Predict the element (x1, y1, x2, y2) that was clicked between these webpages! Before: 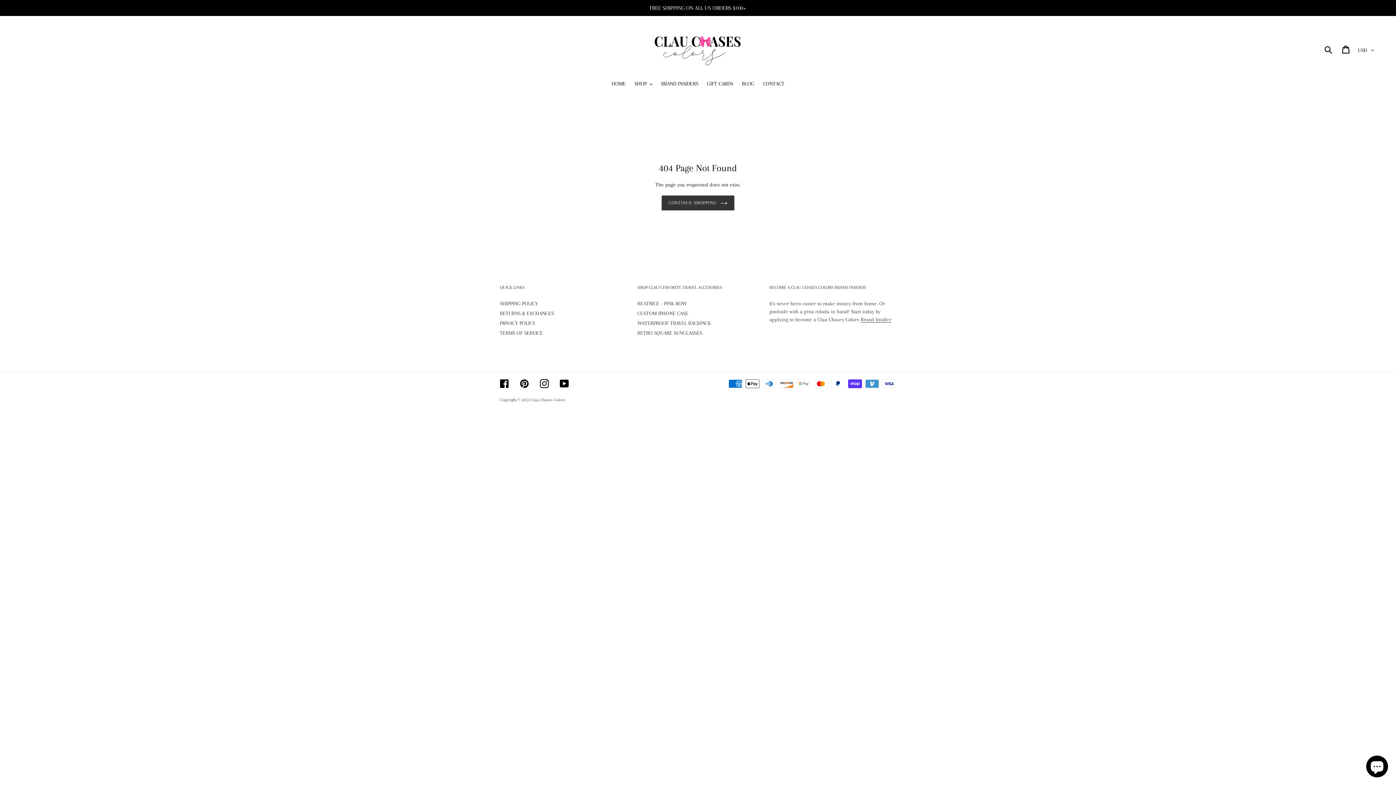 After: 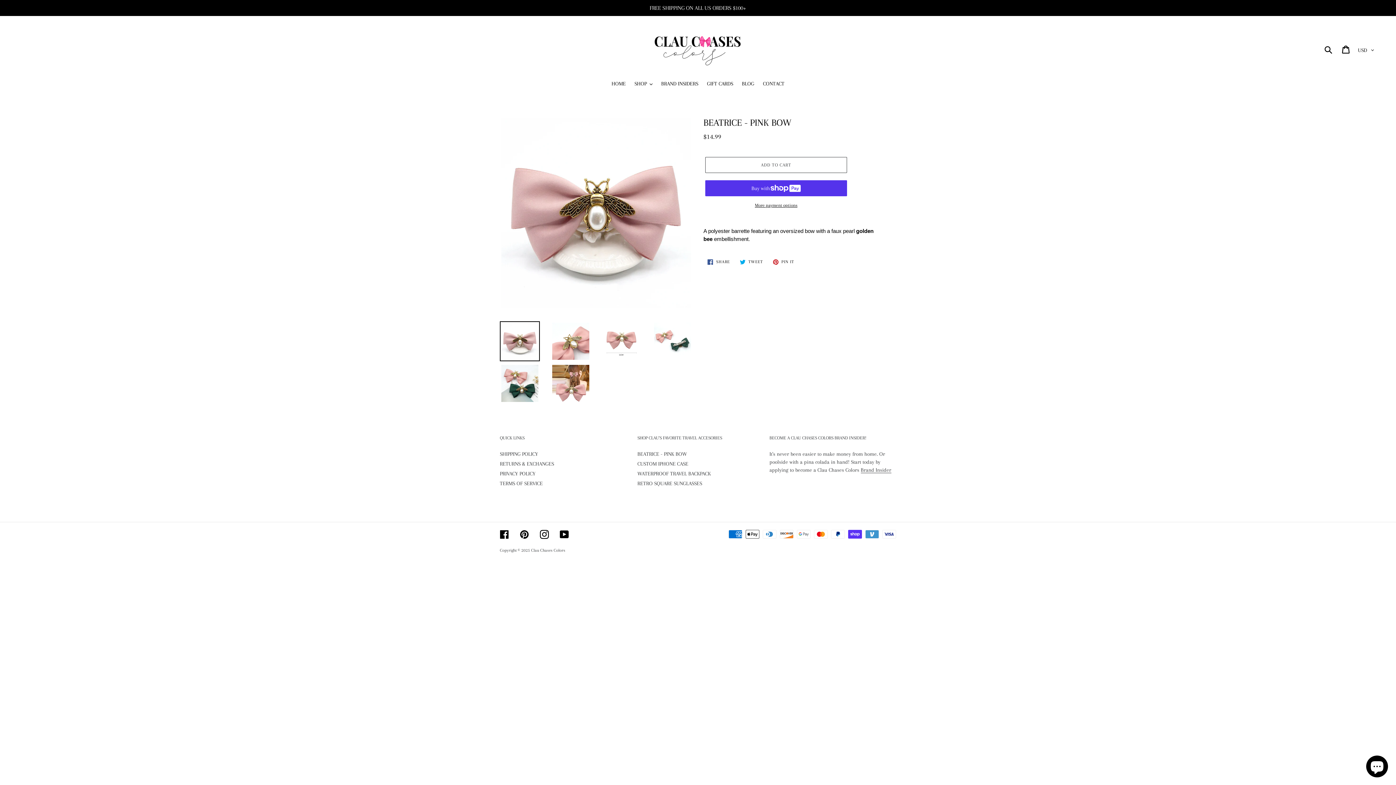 Action: bbox: (637, 300, 687, 306) label: BEATRICE - PINK BOW